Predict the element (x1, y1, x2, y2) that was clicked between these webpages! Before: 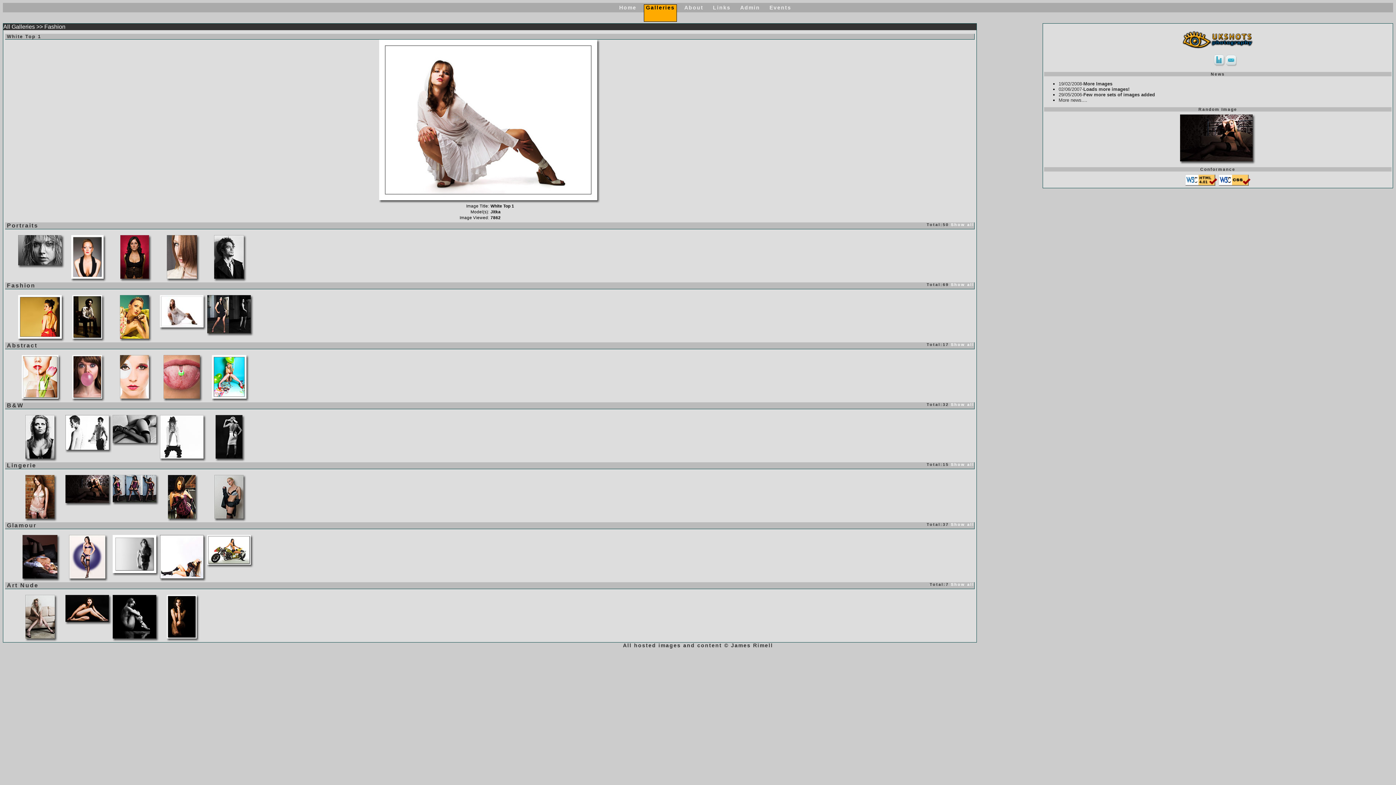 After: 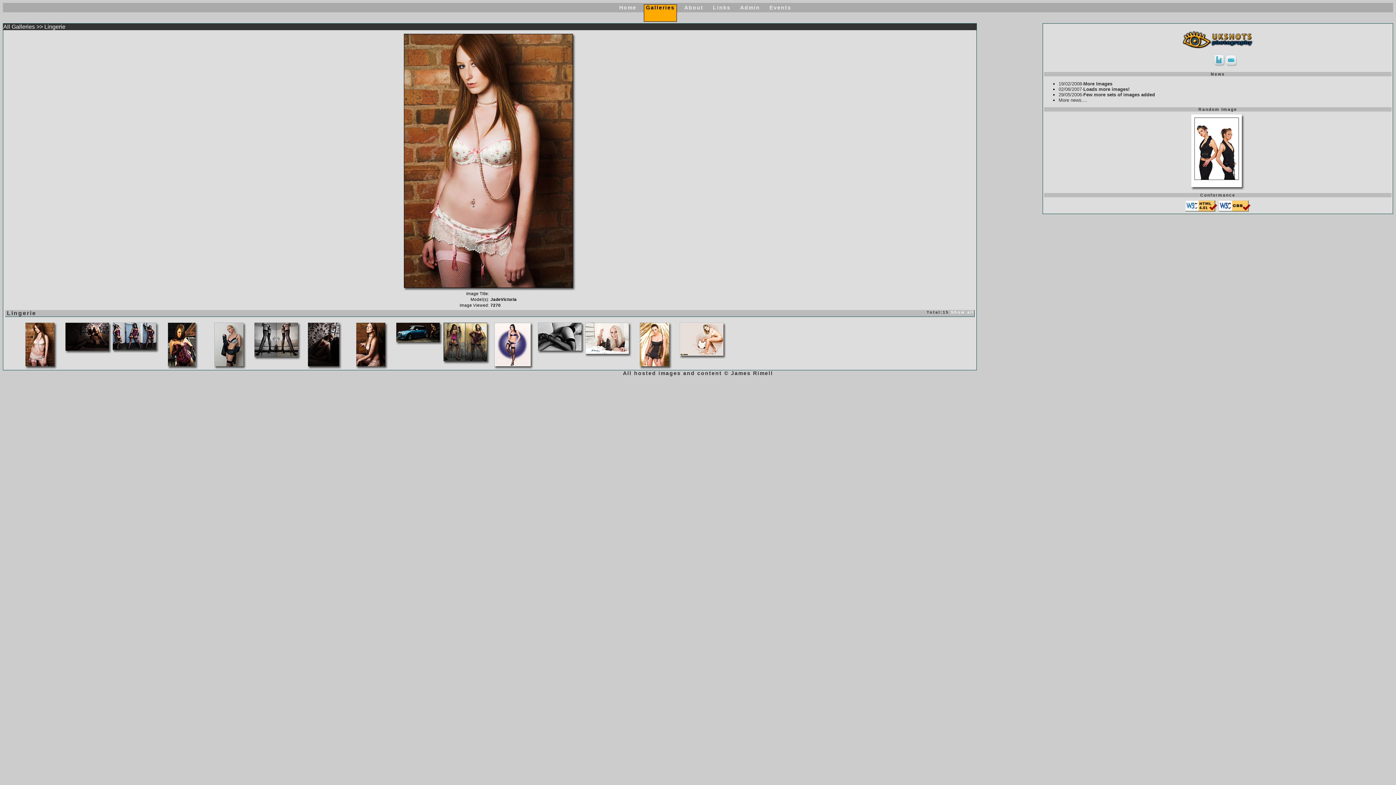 Action: bbox: (25, 513, 54, 520)